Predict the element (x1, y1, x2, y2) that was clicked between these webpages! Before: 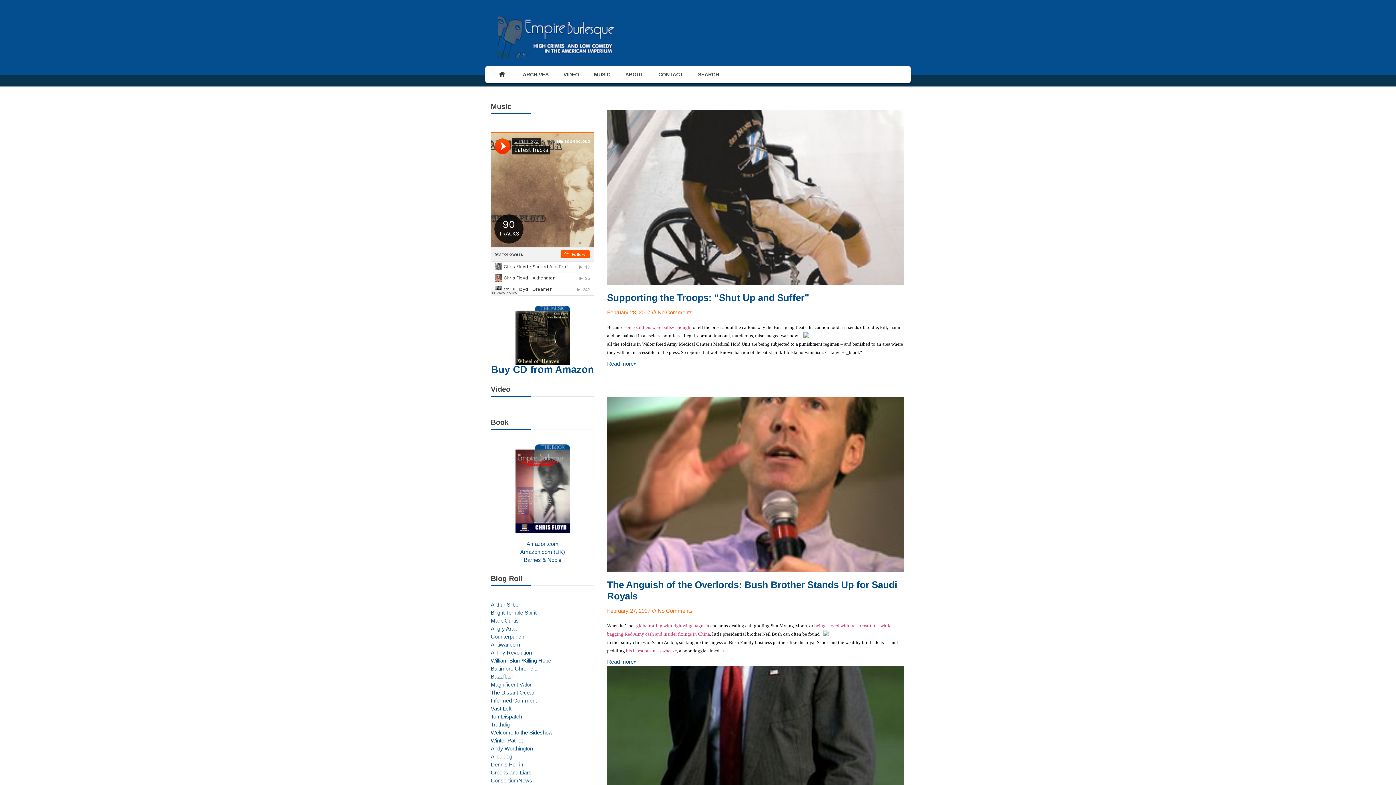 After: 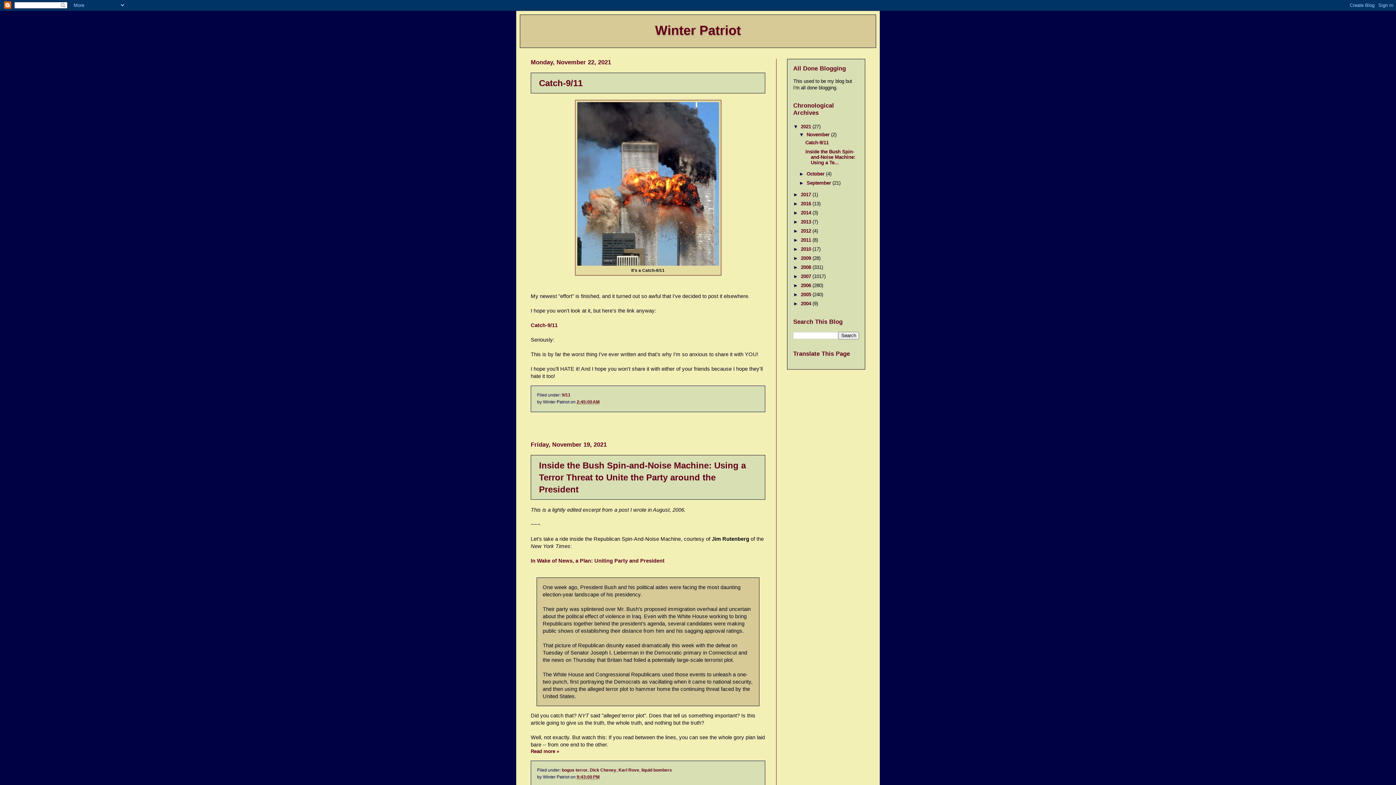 Action: label: Winter Patriot bbox: (490, 737, 594, 745)